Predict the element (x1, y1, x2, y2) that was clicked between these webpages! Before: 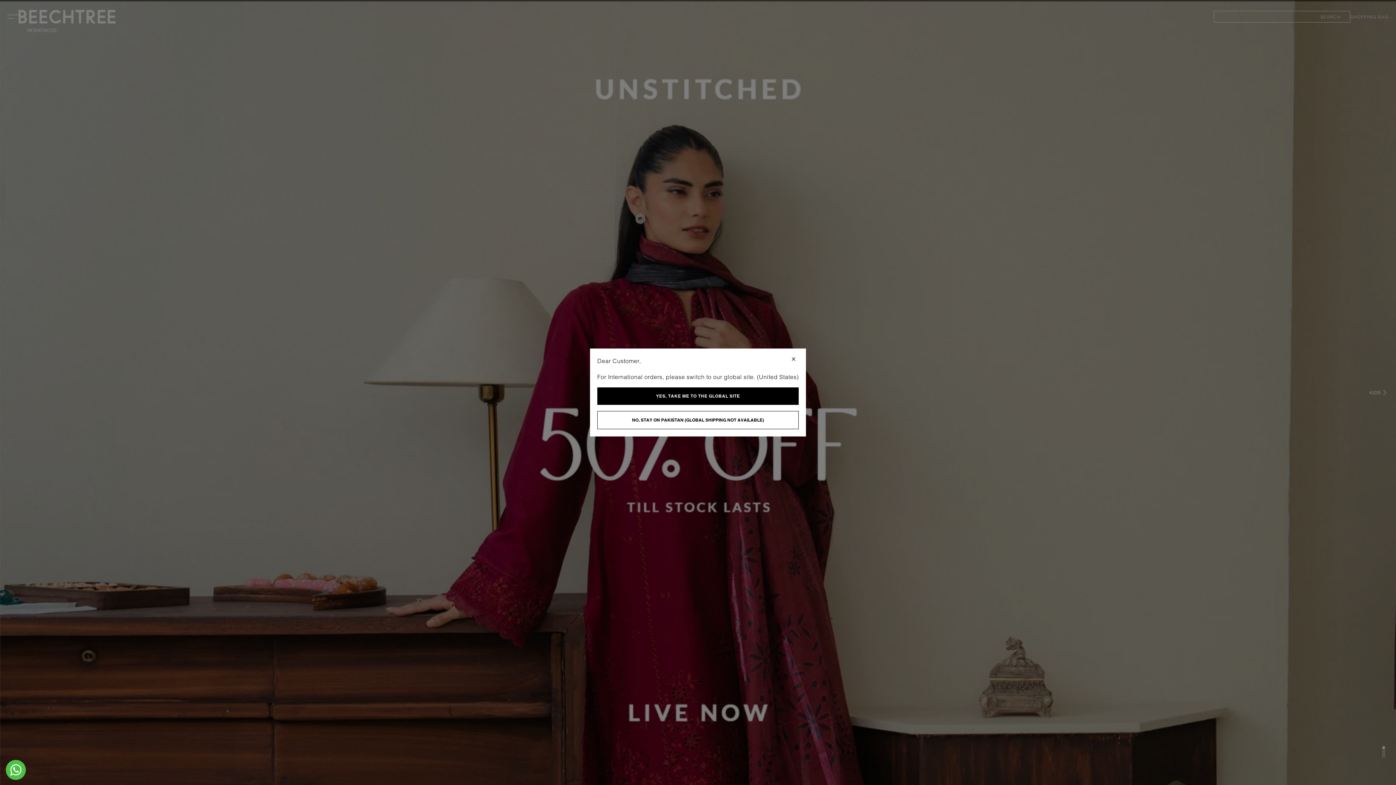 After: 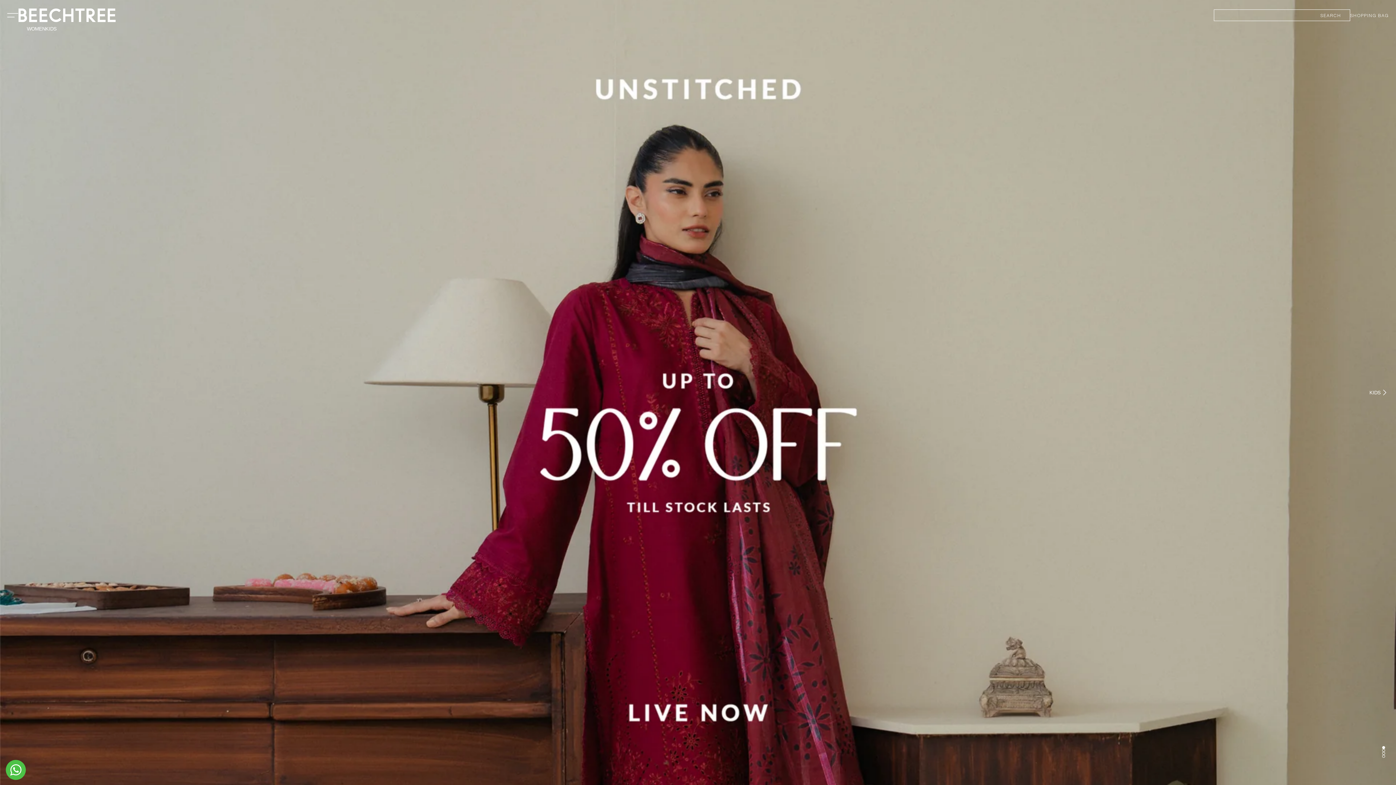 Action: bbox: (597, 387, 798, 405) label: YES, TAKE ME TO THE GLOBAL SITE